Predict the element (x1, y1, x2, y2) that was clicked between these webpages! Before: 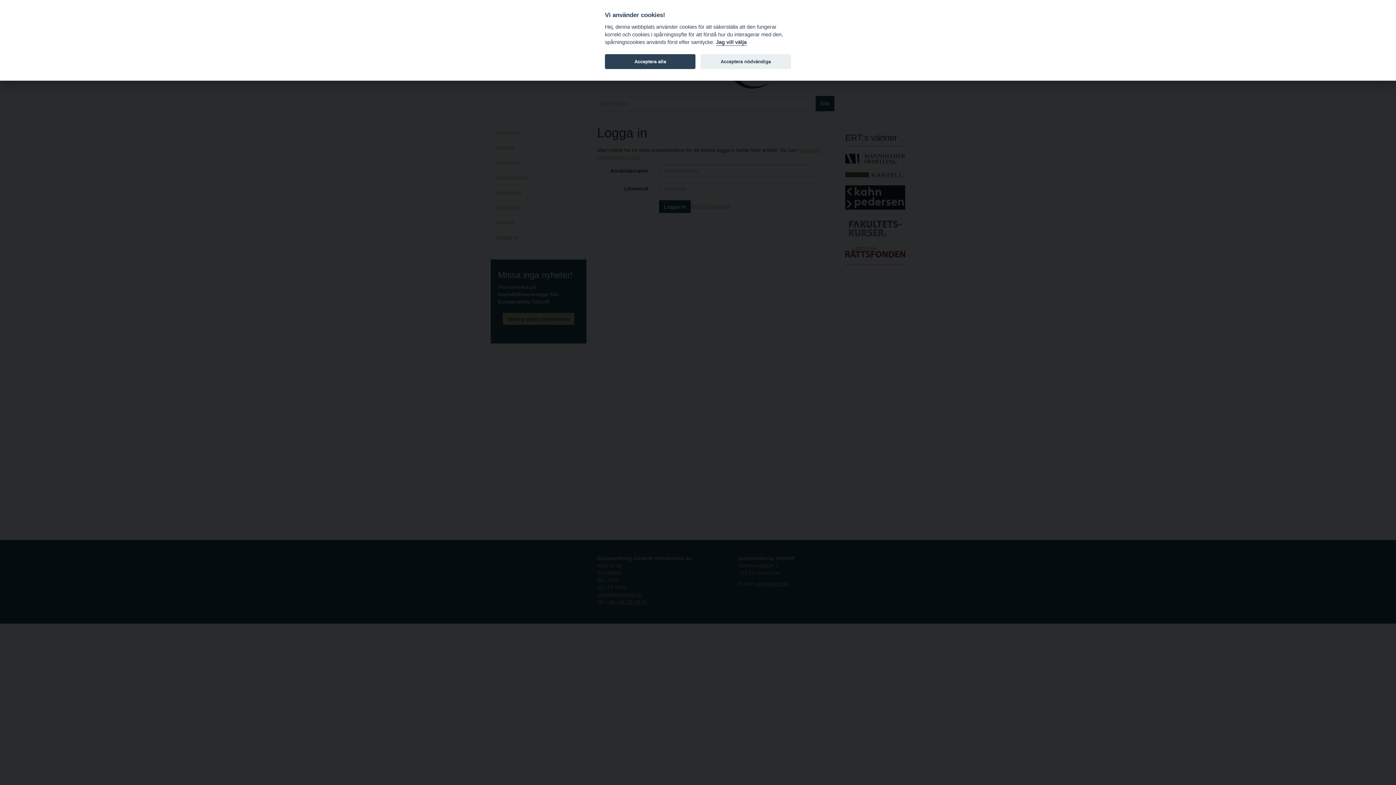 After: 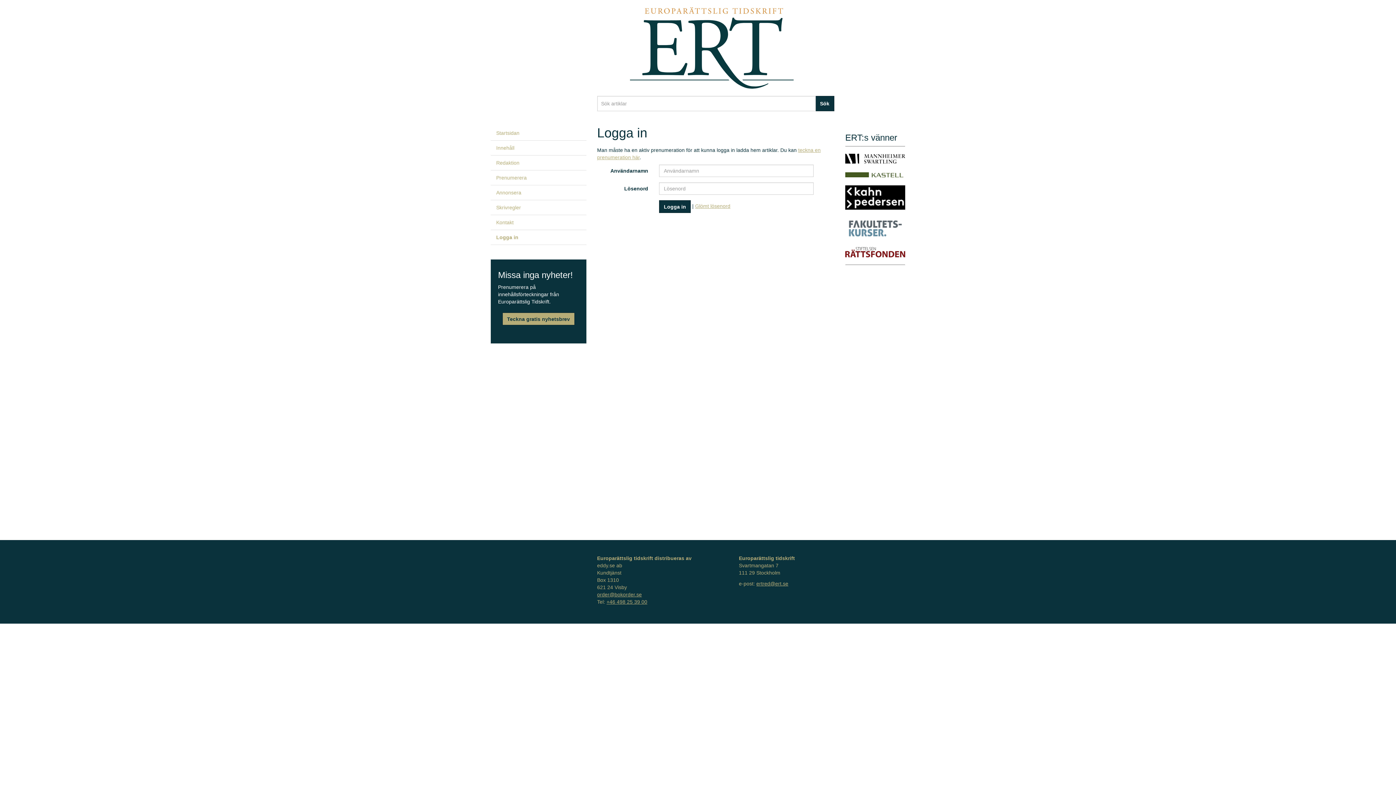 Action: label: Acceptera alla bbox: (605, 54, 695, 69)